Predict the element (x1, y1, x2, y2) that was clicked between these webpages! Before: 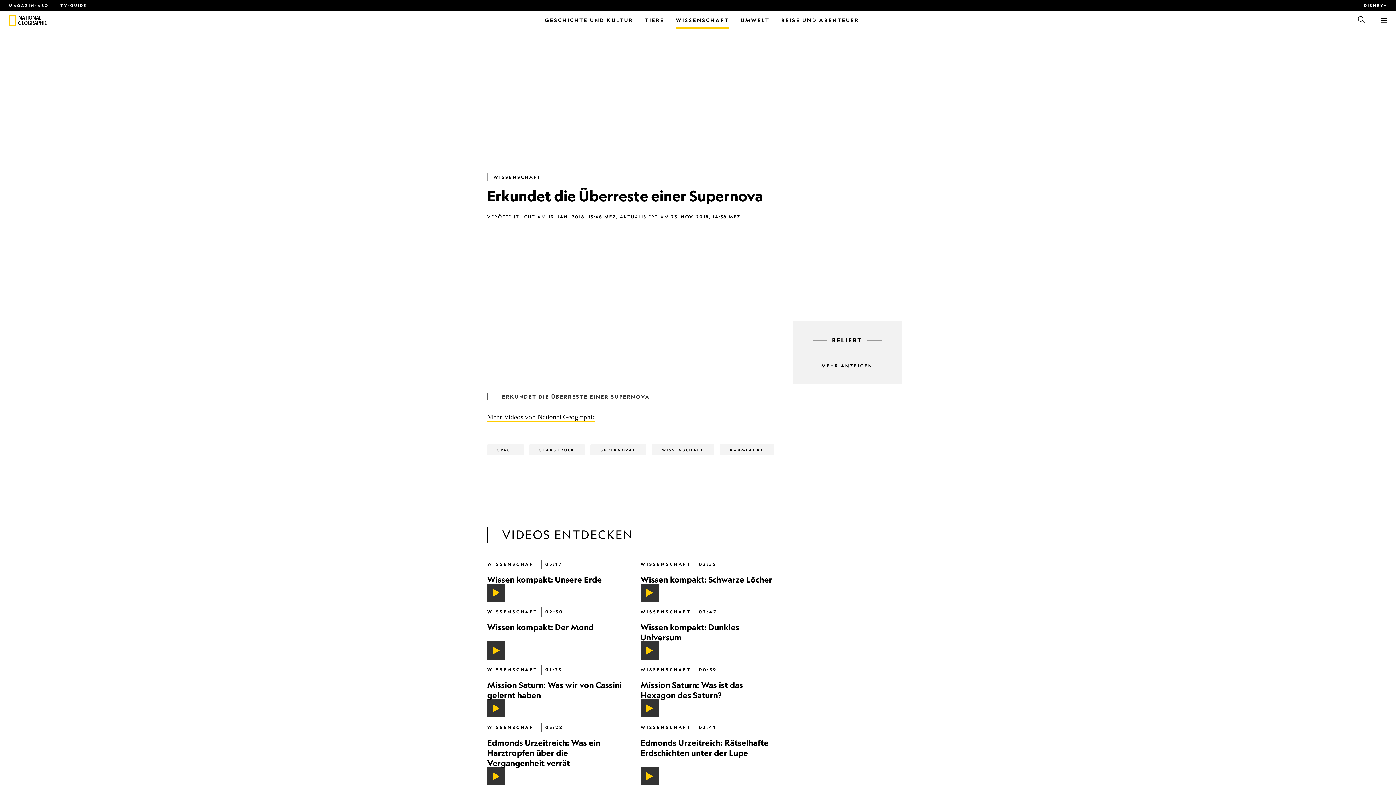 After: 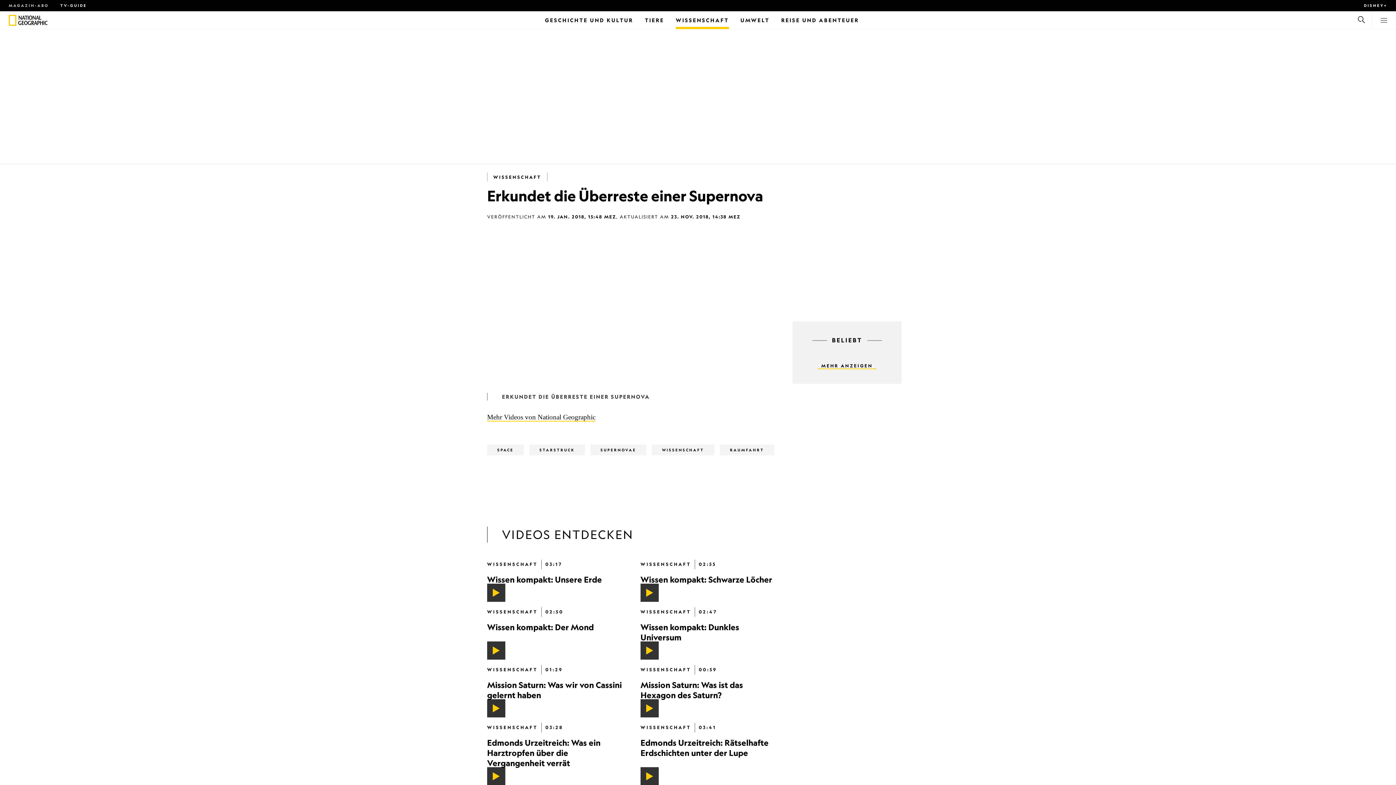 Action: label: MAGAZIN-ABO bbox: (8, 3, 48, 7)